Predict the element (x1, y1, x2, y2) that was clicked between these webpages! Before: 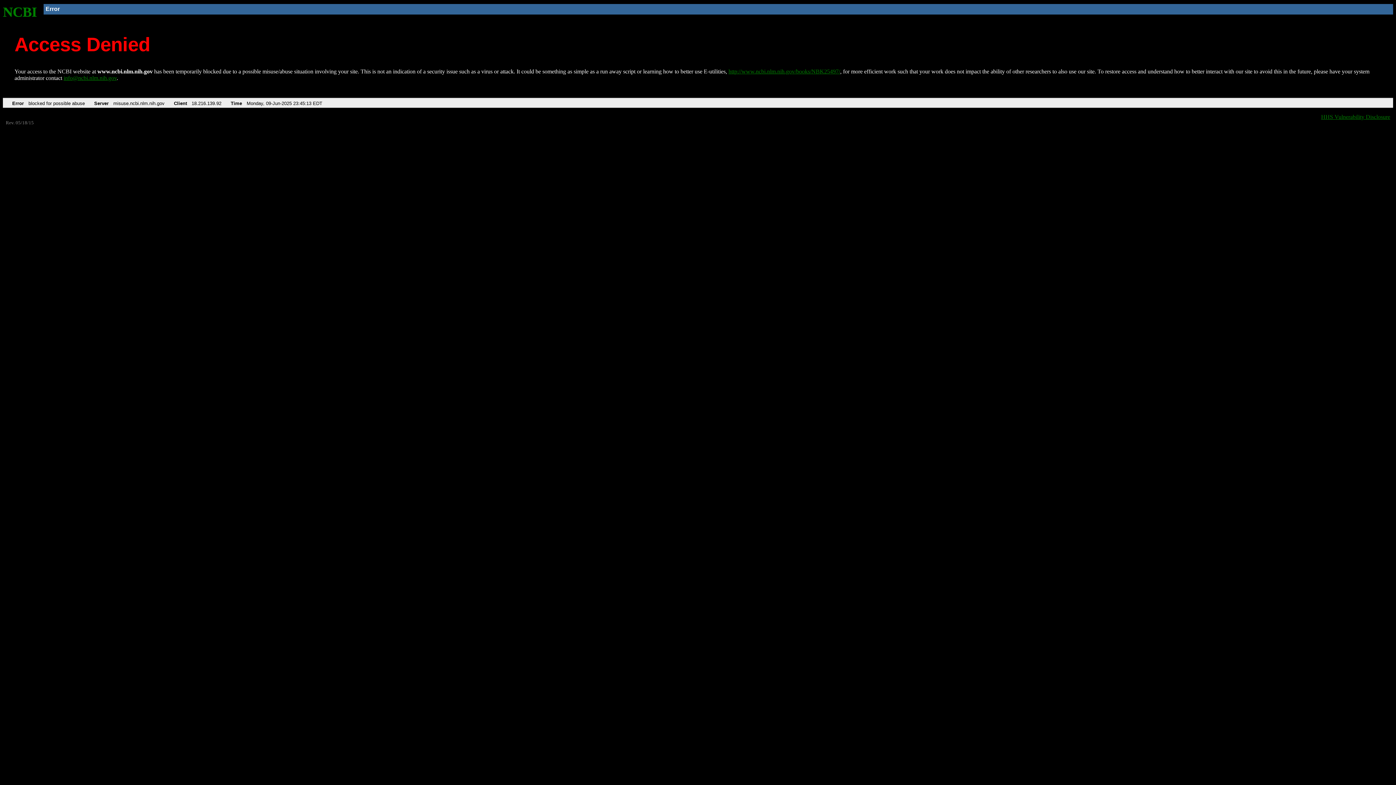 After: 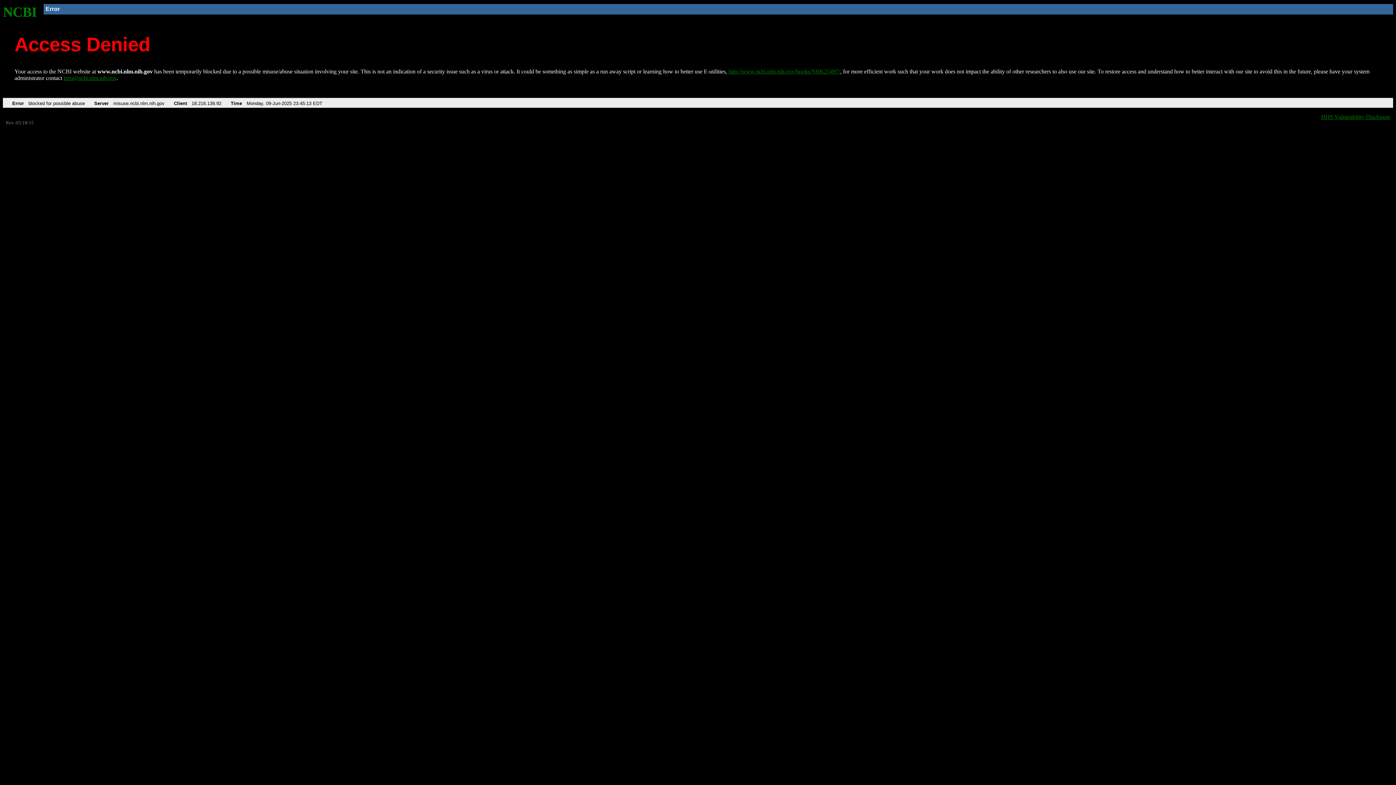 Action: label: info@ncbi.nlm.nih.gov bbox: (63, 75, 116, 81)